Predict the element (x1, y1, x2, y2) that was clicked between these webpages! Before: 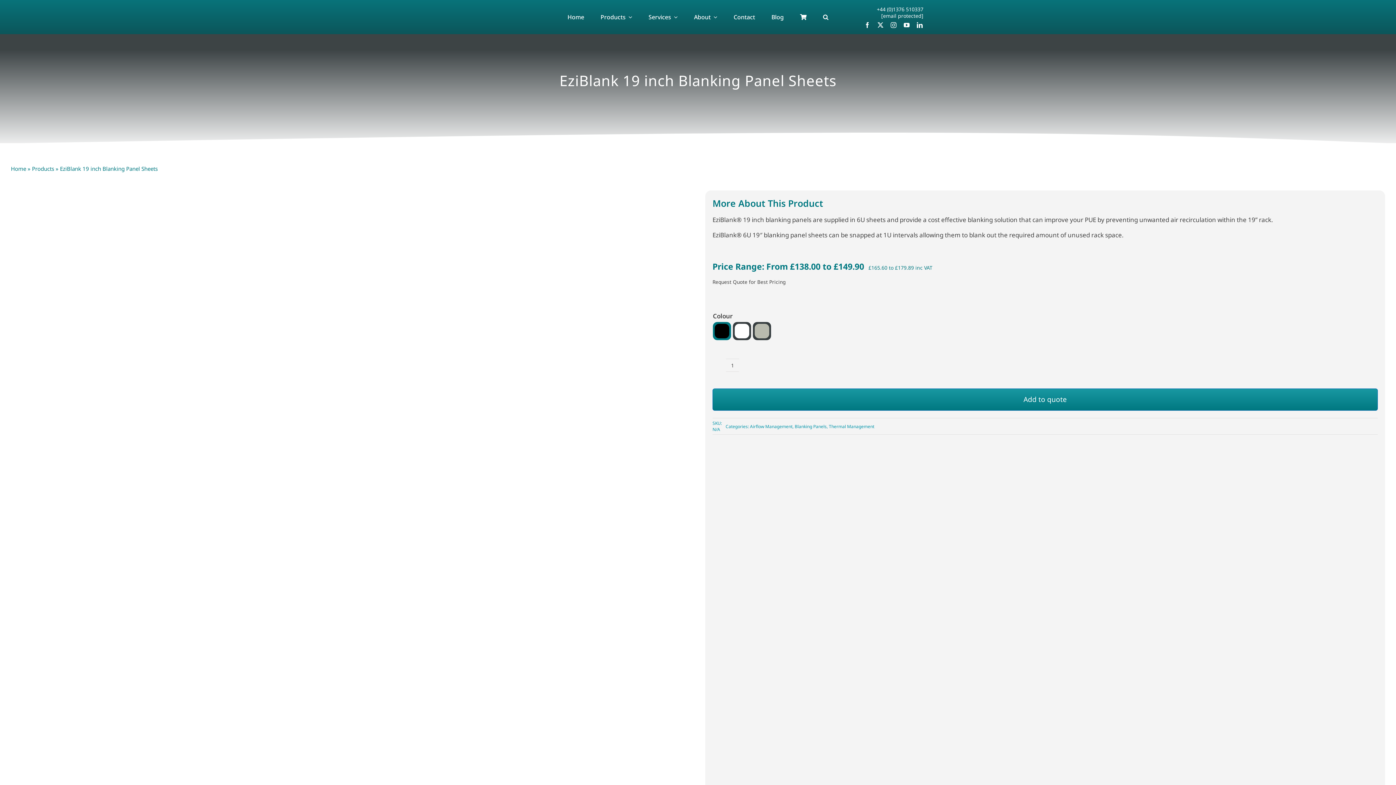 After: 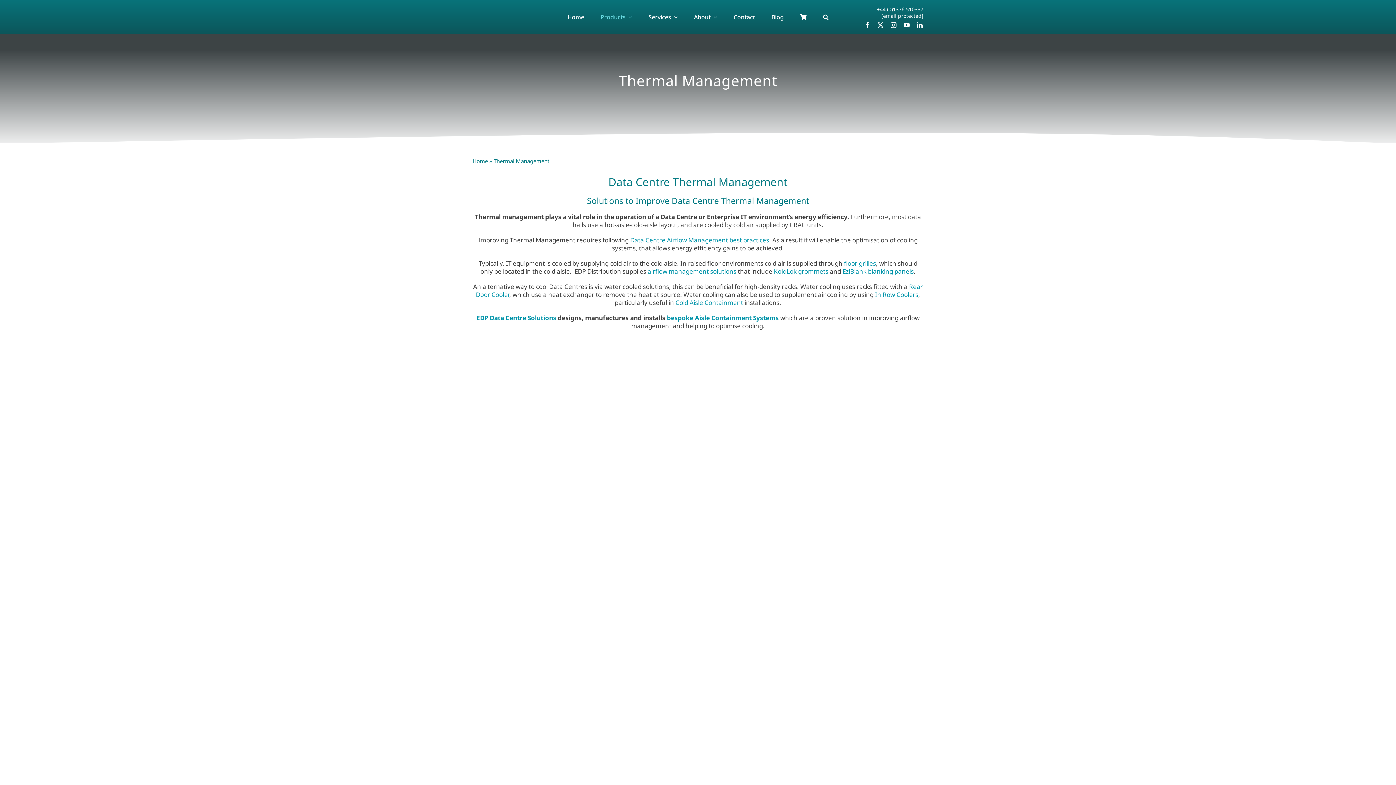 Action: label: Thermal Management bbox: (829, 423, 874, 429)